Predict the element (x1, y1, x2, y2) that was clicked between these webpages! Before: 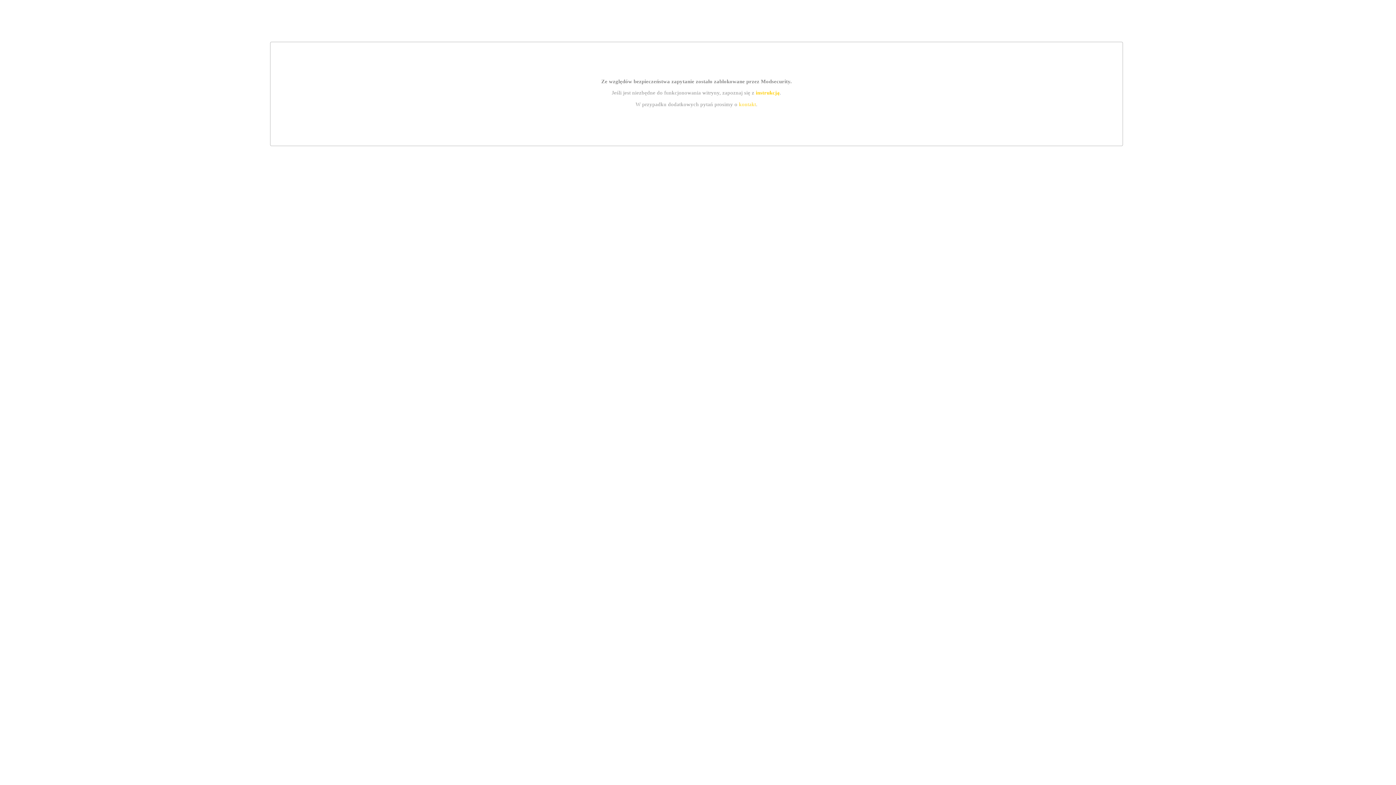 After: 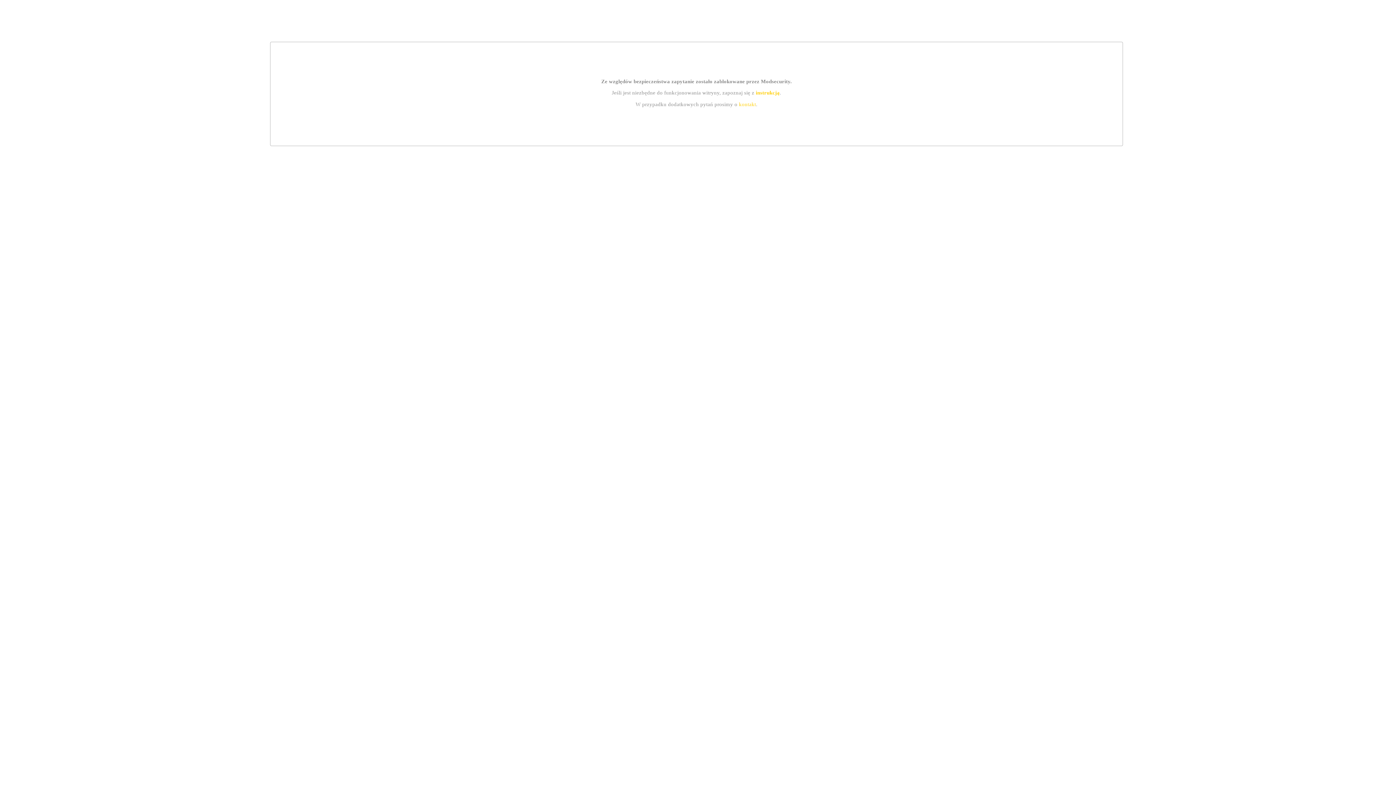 Action: bbox: (739, 101, 756, 107) label: kontakt